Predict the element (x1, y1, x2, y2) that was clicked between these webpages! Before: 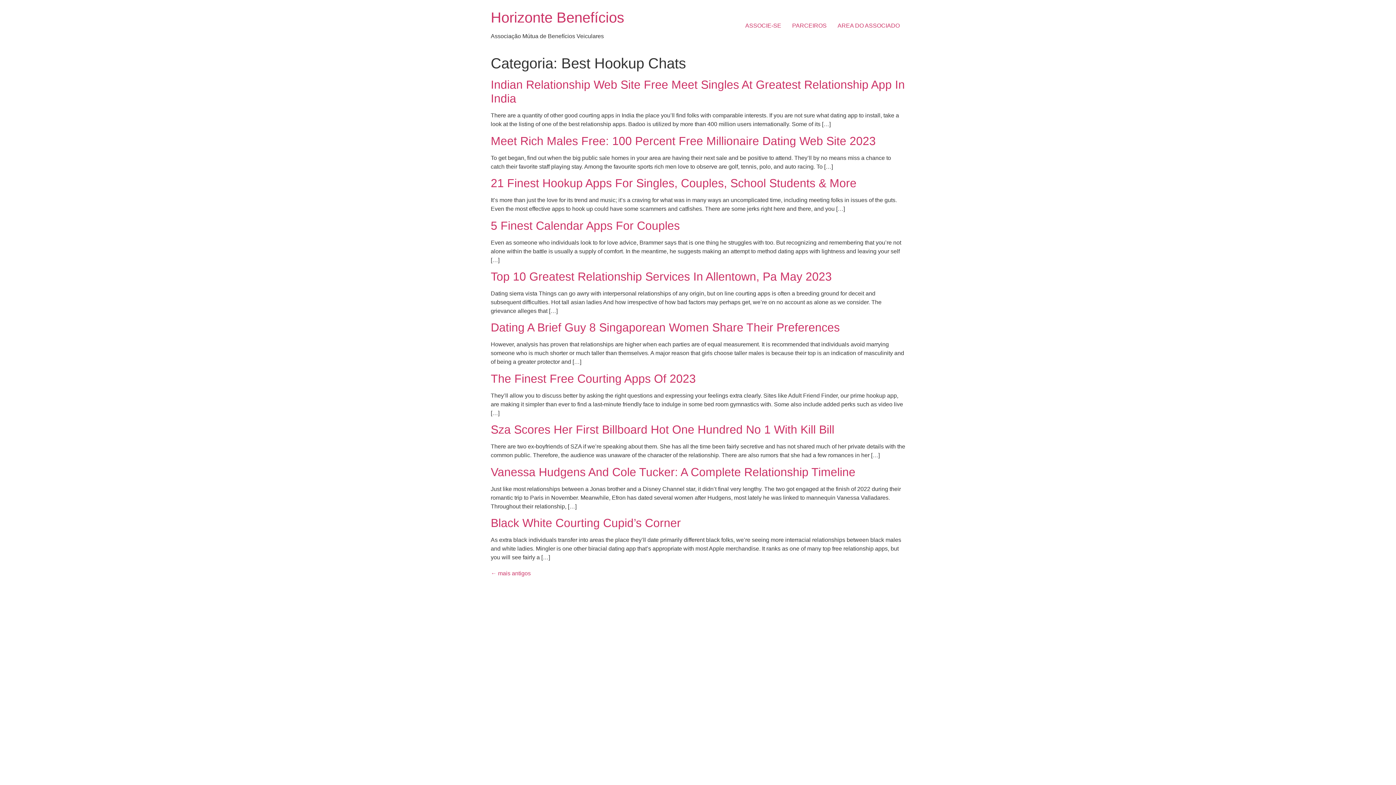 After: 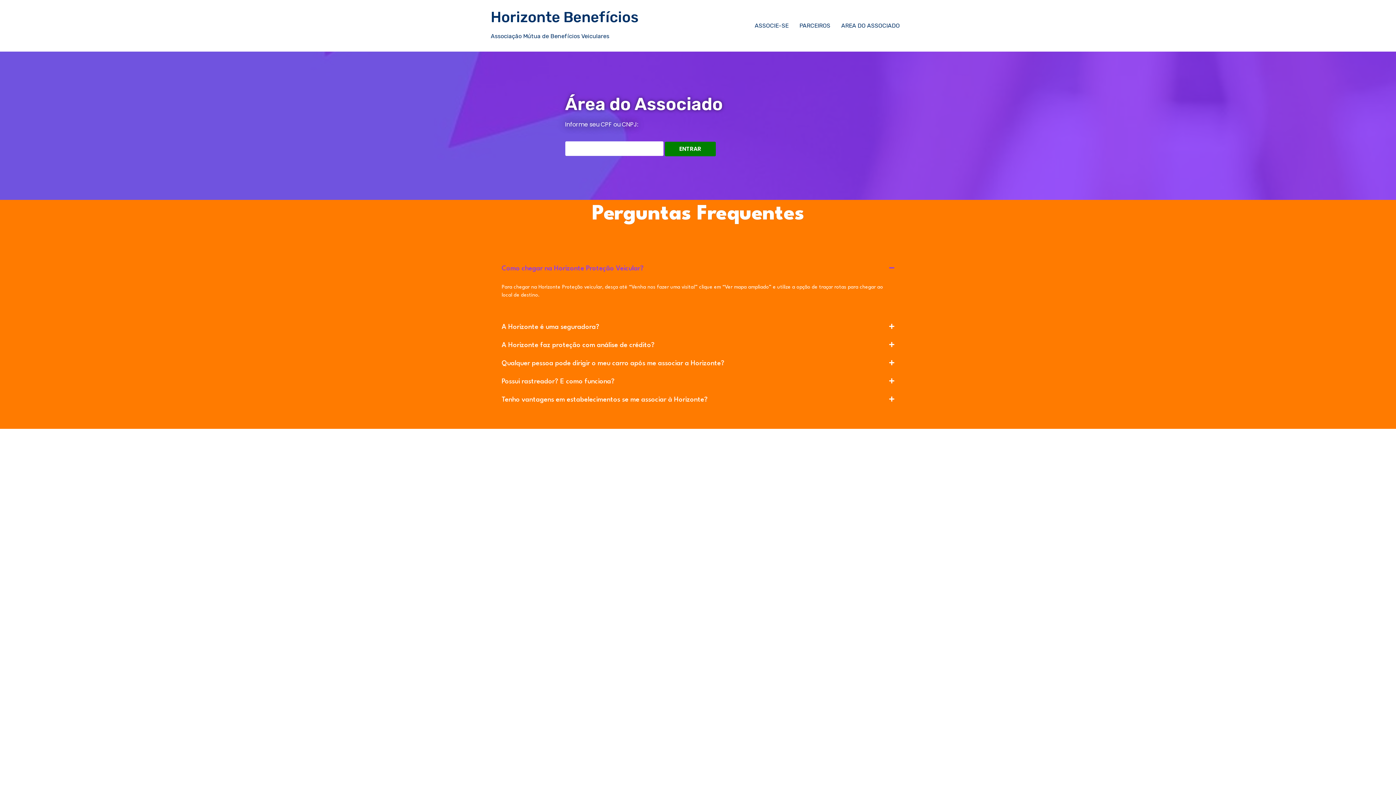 Action: label: AREA DO ASSOCIADO bbox: (832, 18, 905, 33)